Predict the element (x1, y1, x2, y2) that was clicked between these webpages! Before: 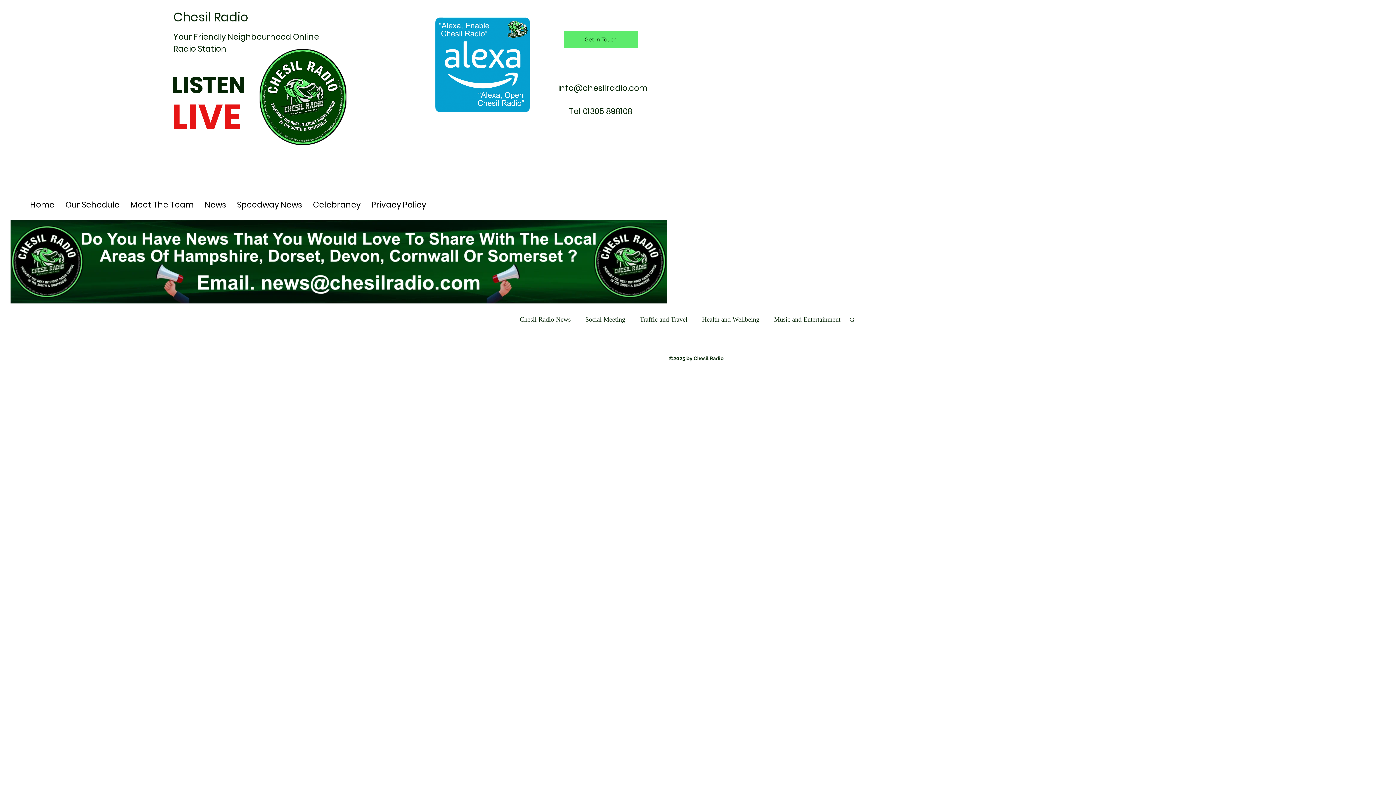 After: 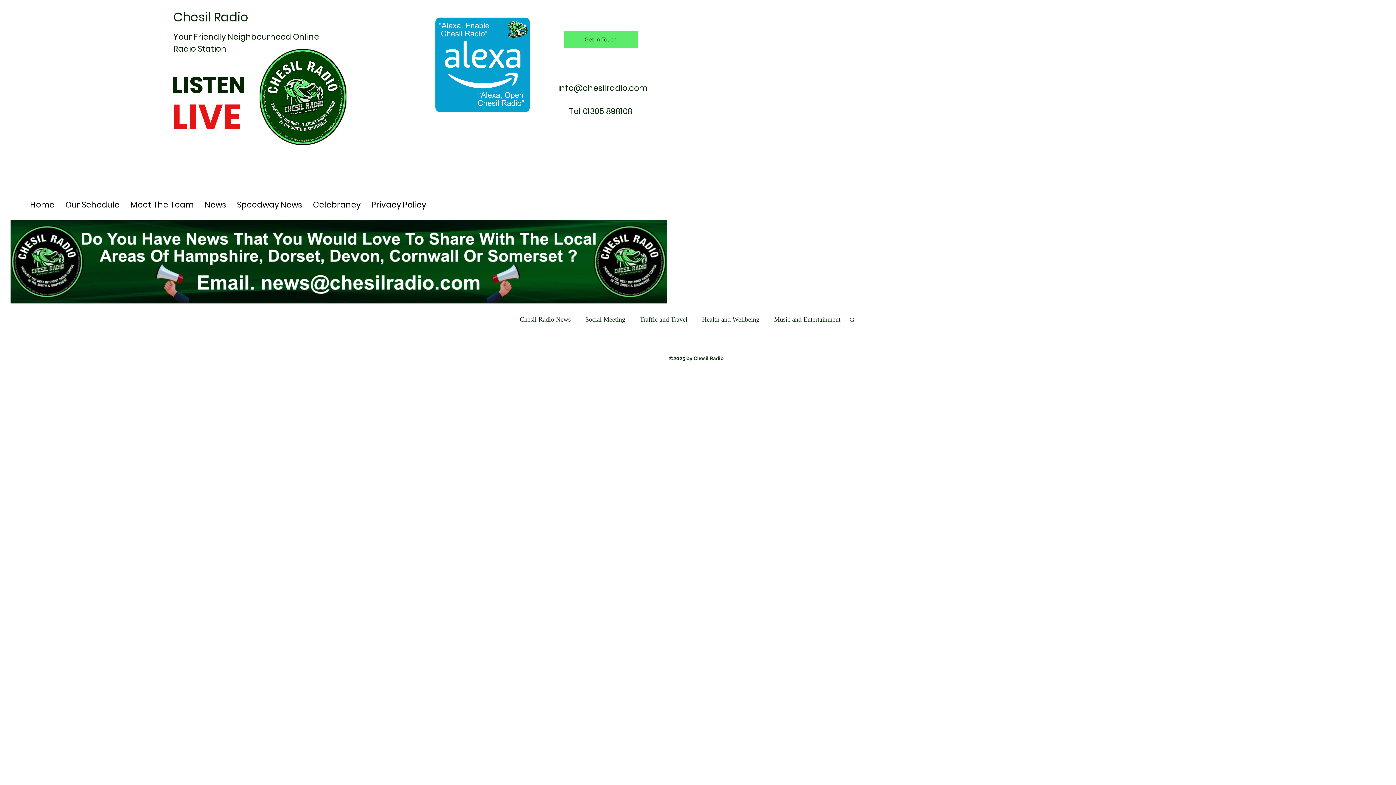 Action: bbox: (335, 10, 453, 118)